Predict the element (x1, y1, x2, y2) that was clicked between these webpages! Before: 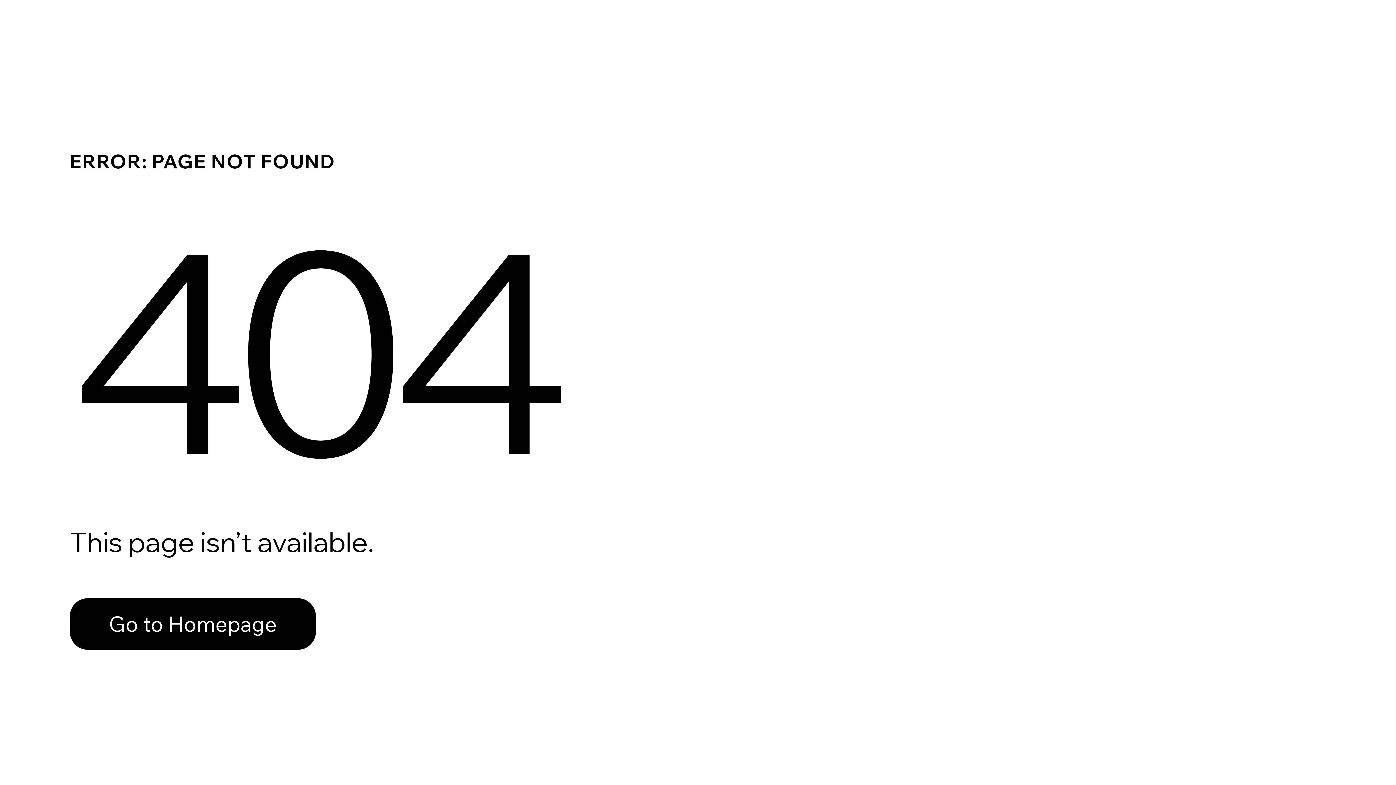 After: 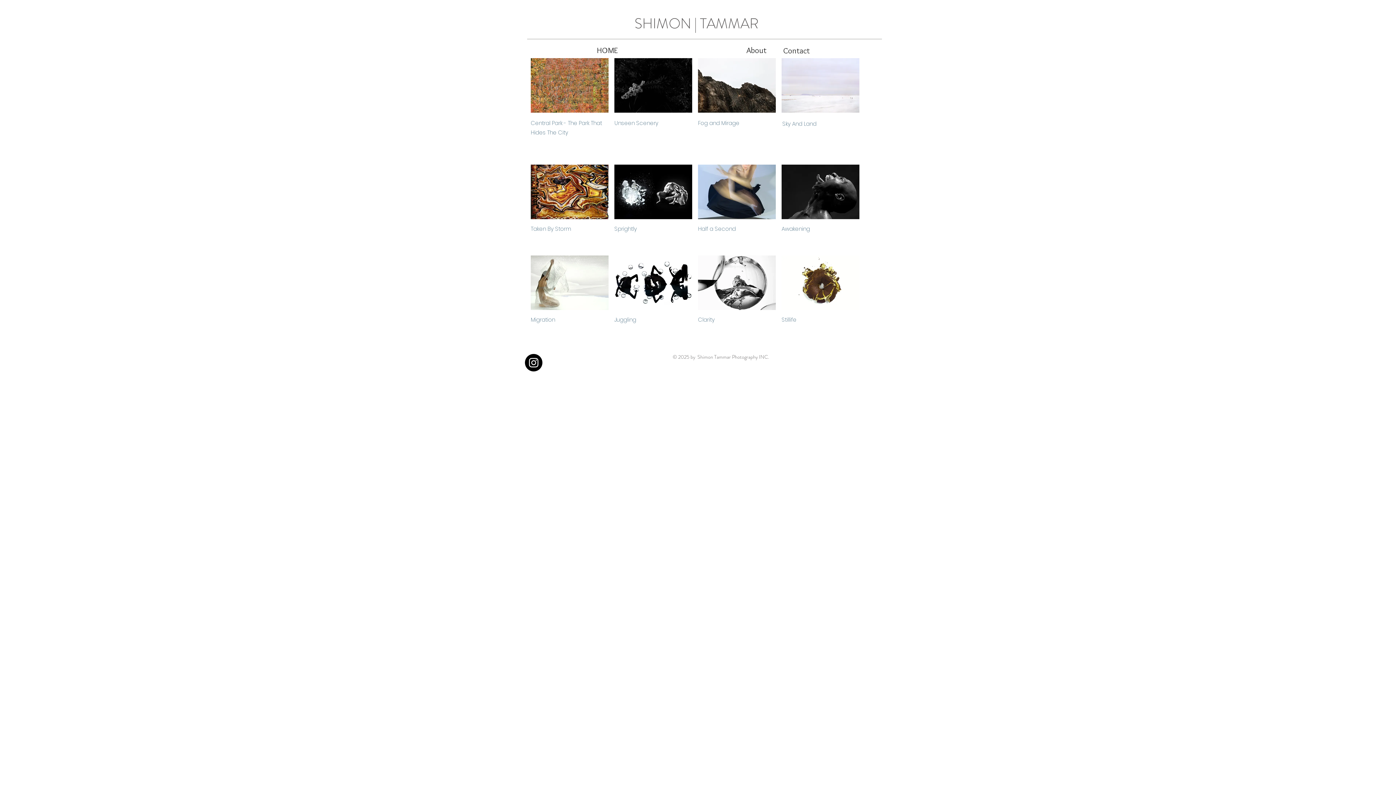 Action: bbox: (69, 598, 316, 650) label: Go to Homepage